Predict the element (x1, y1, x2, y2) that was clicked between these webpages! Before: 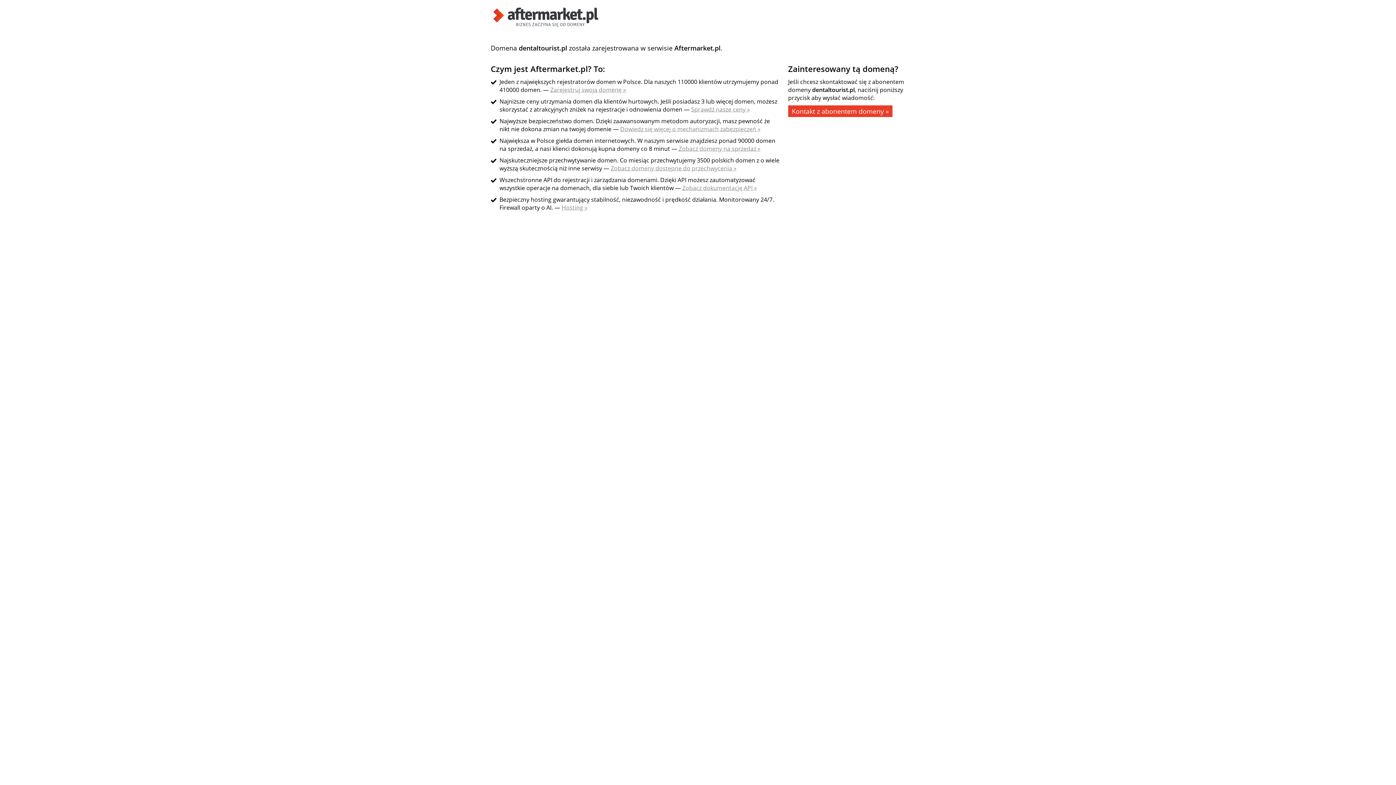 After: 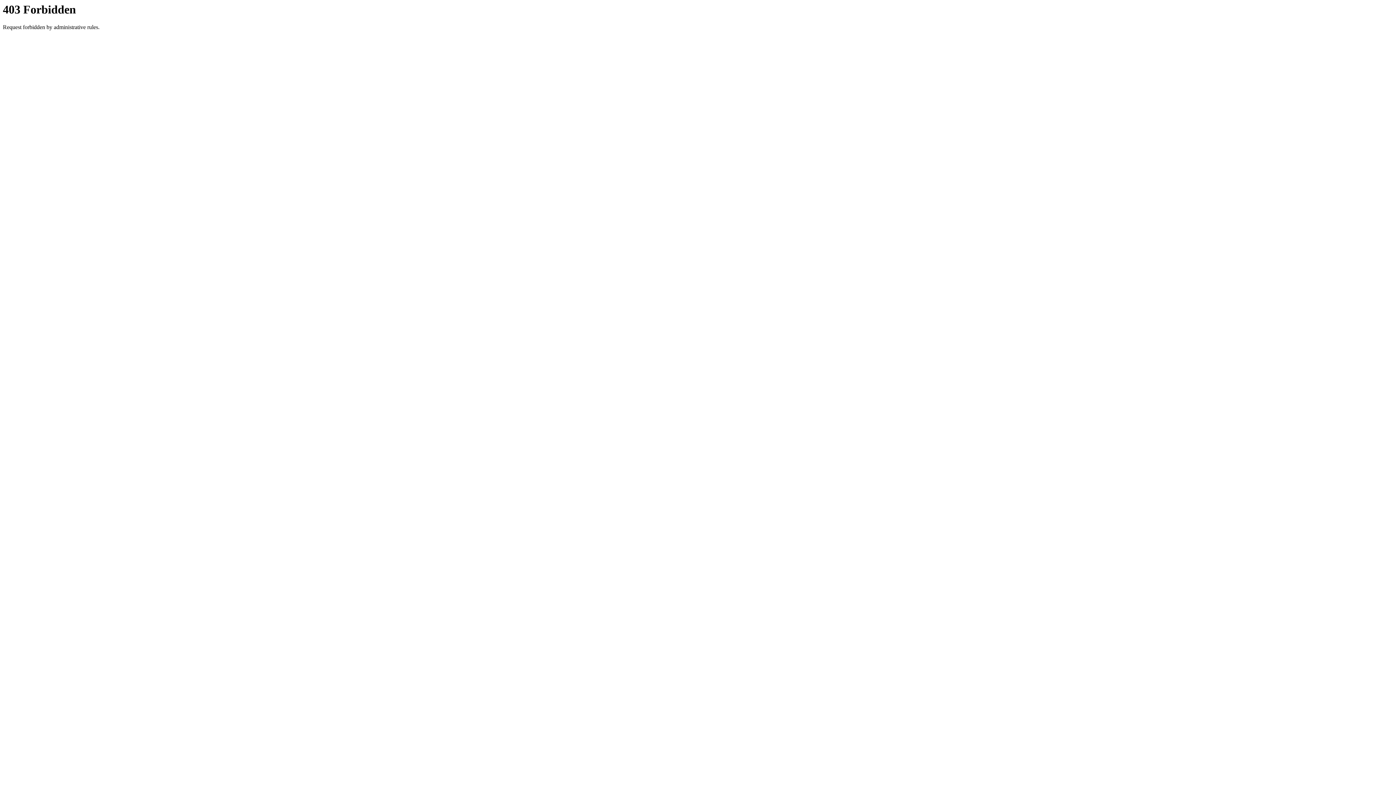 Action: bbox: (610, 164, 736, 172) label: Zobacz domeny dostępne do przechwycenia »